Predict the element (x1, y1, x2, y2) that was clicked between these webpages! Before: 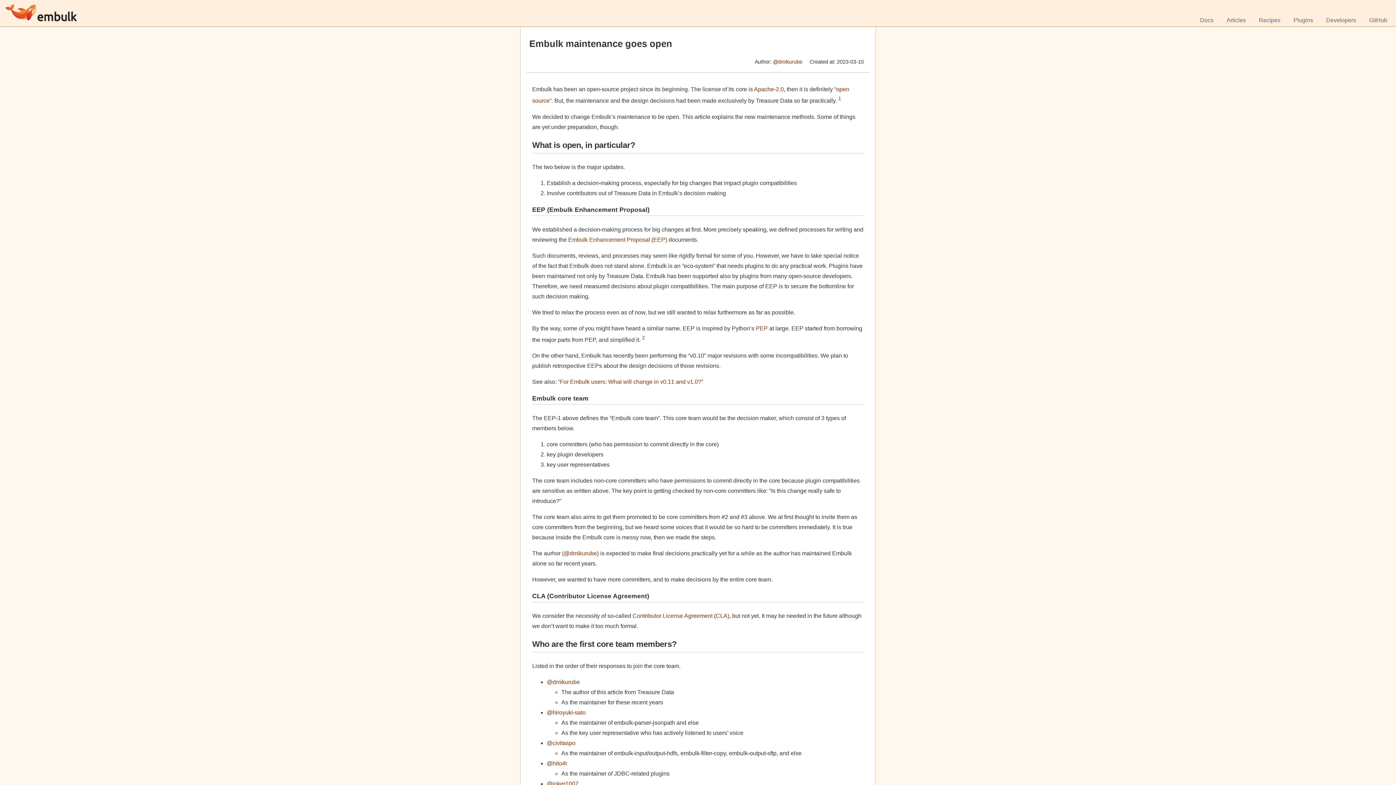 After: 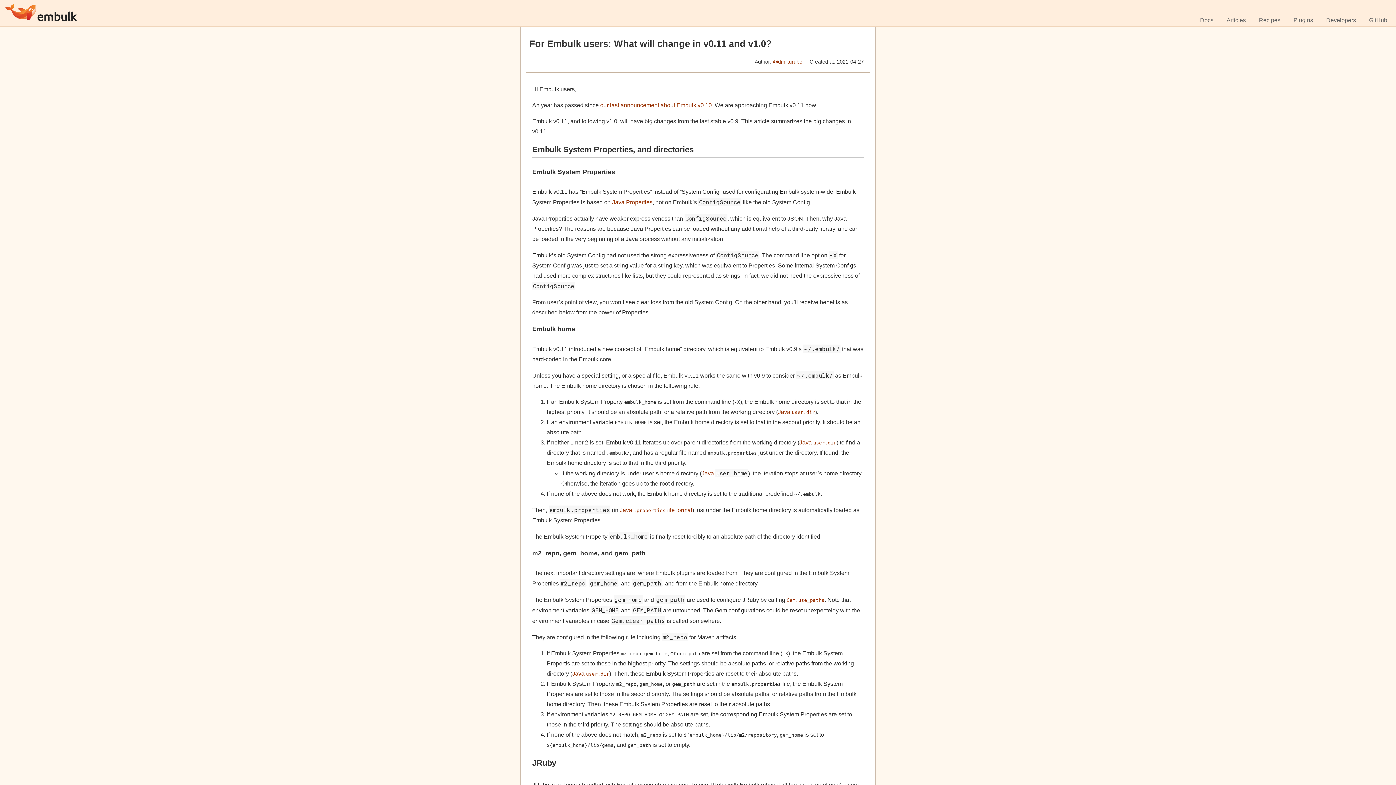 Action: bbox: (558, 378, 703, 385) label: “For Embulk users: What will change in v0.11 and v1.0?”